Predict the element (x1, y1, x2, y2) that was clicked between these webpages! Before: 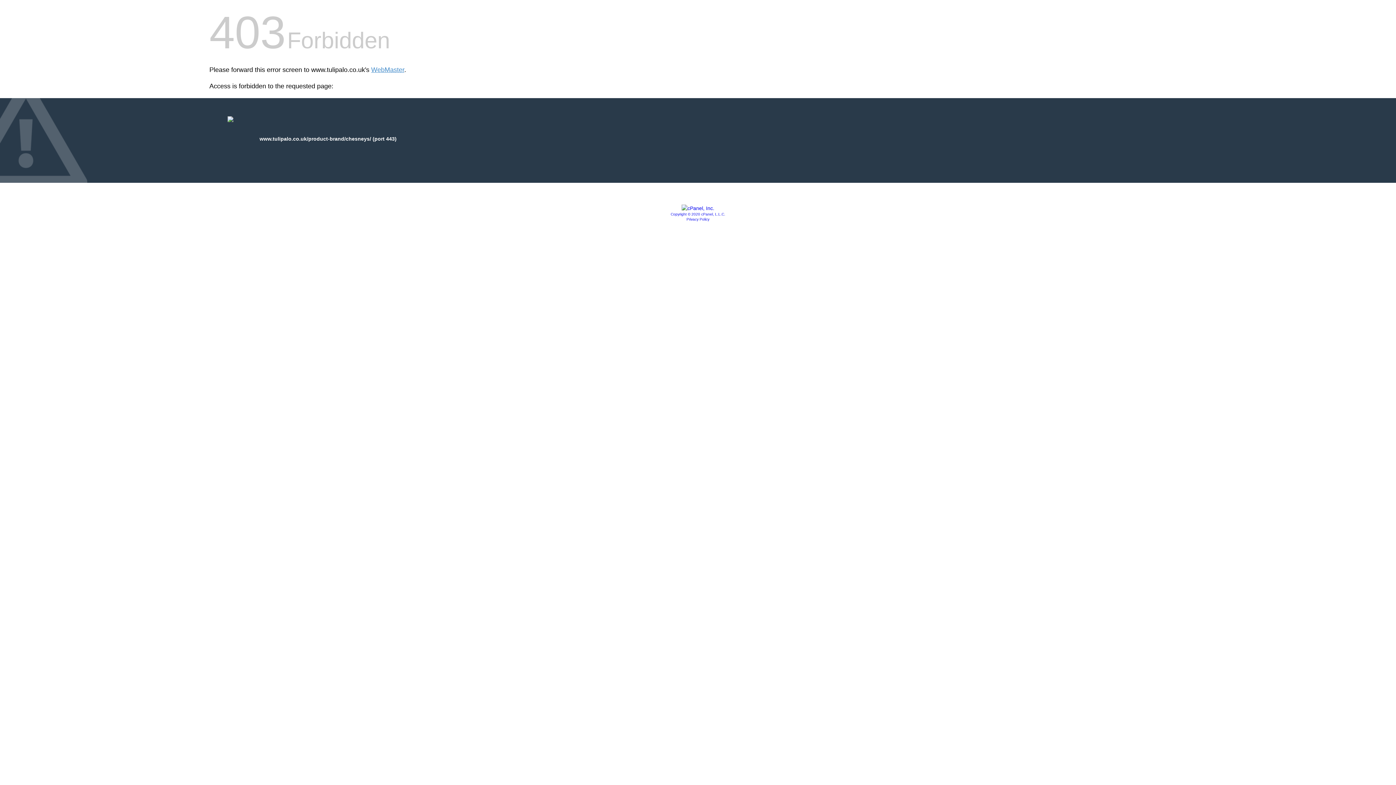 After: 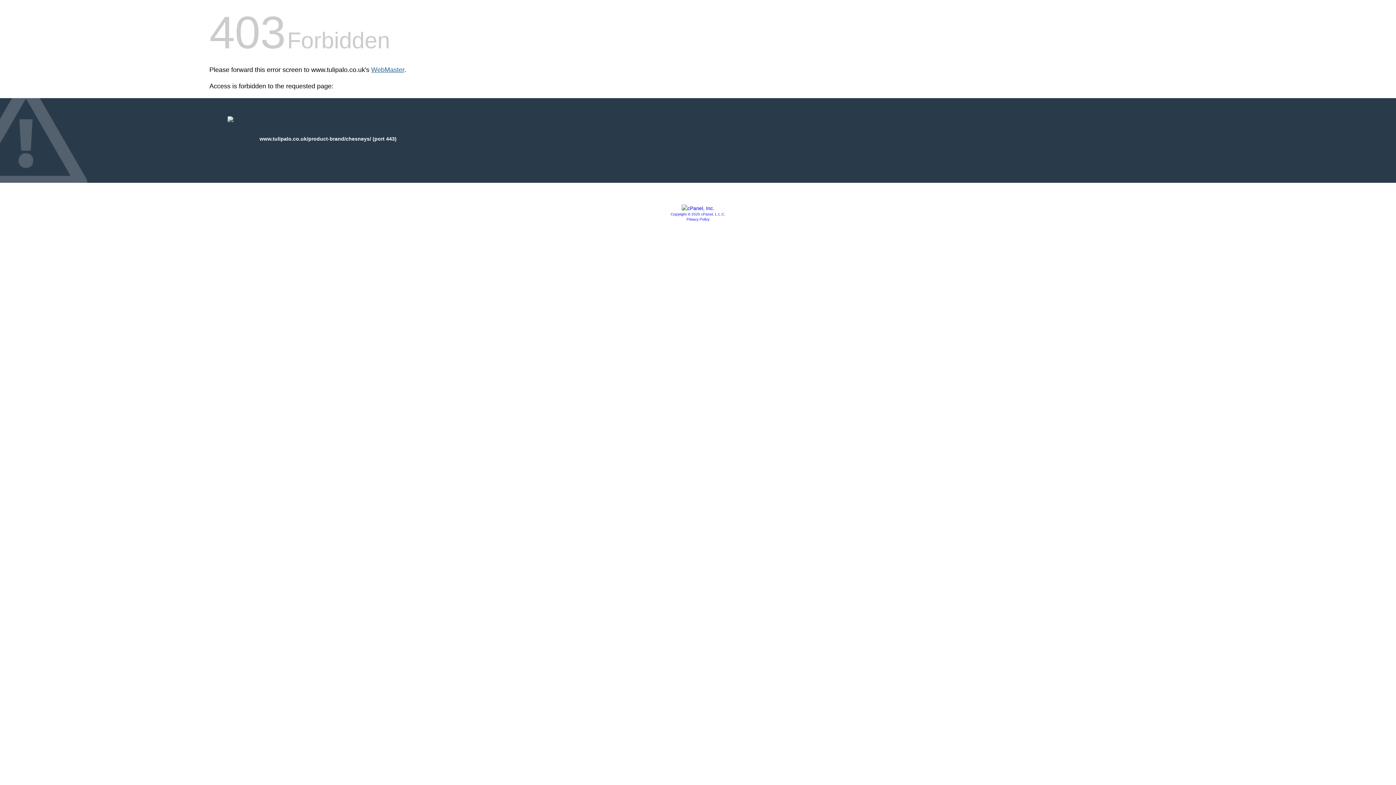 Action: bbox: (371, 66, 404, 73) label: WebMaster